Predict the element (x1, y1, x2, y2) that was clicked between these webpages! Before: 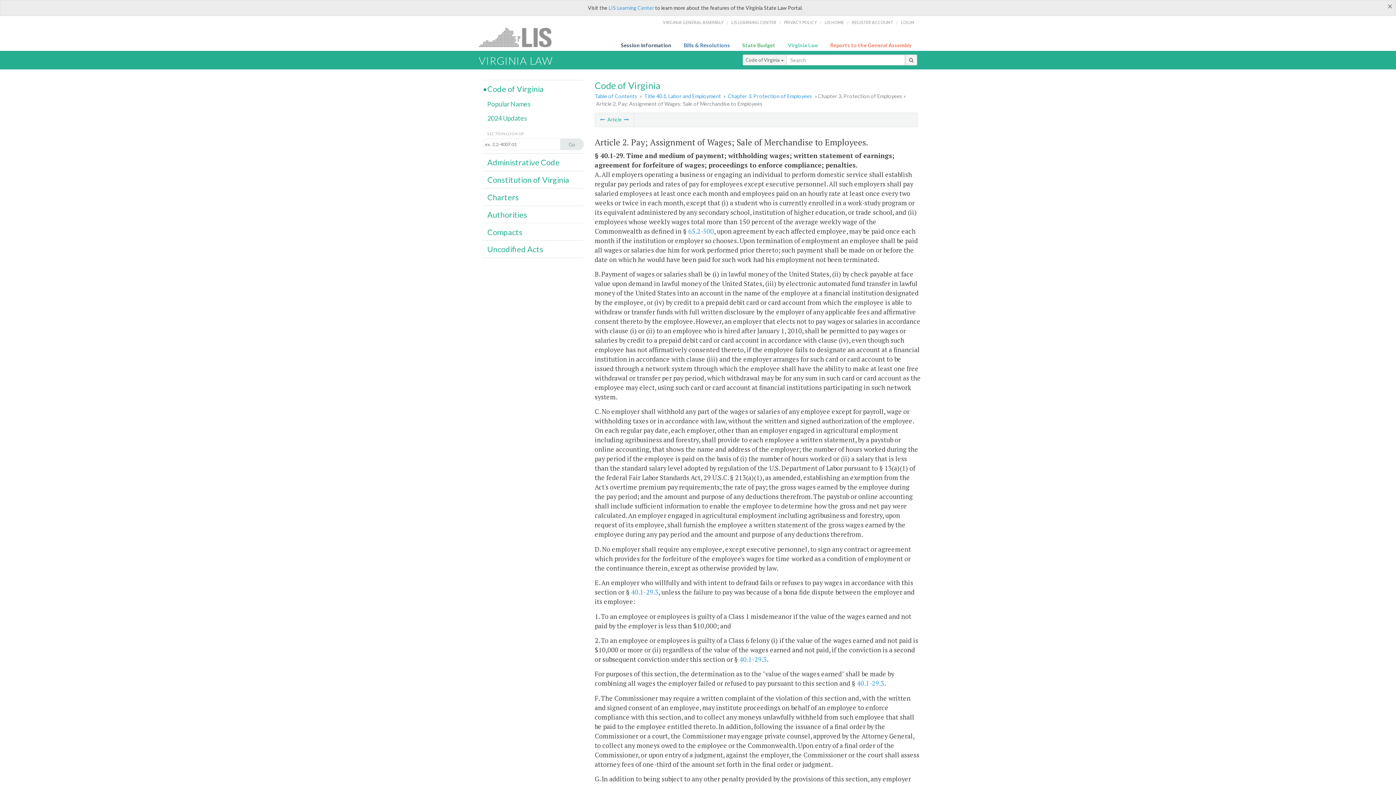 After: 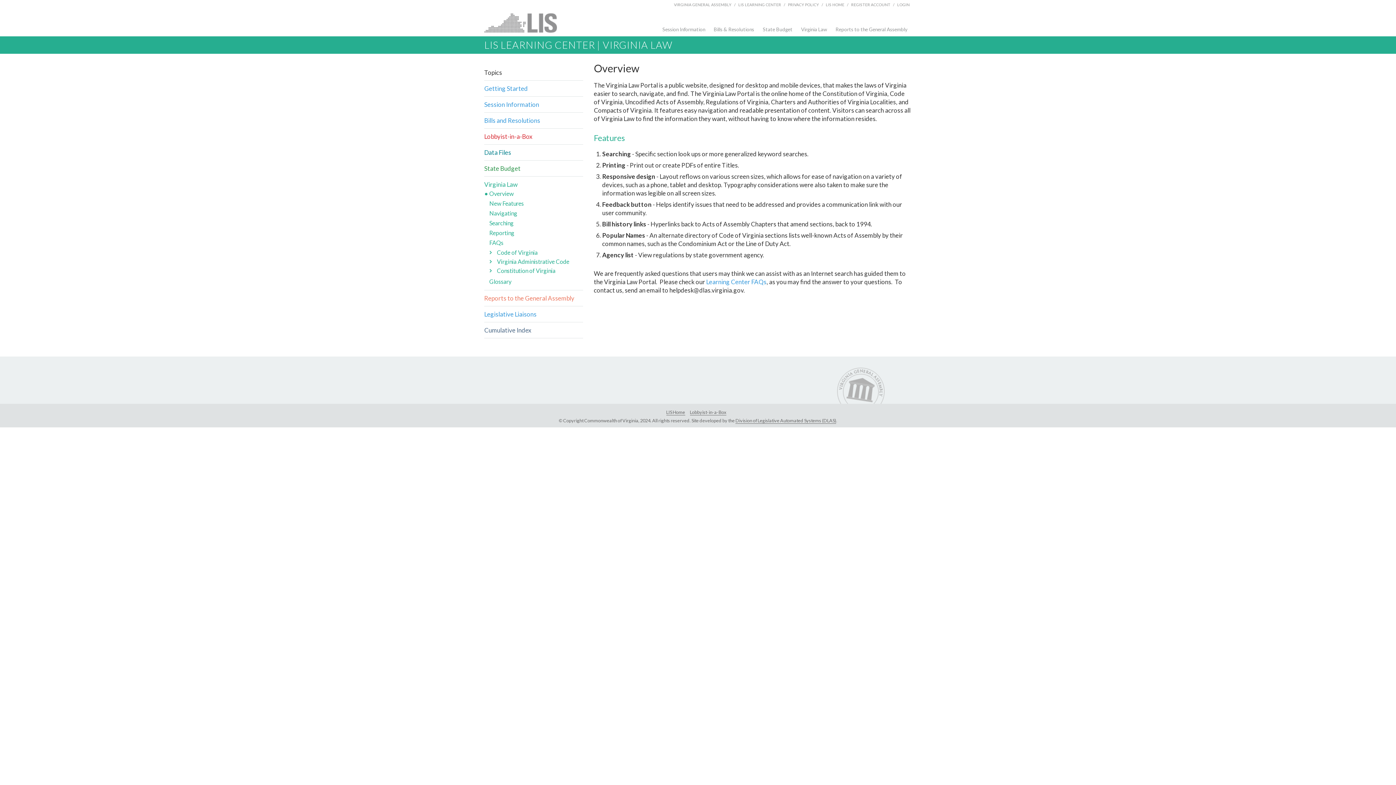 Action: label: LIS Learning Center bbox: (608, 4, 654, 10)